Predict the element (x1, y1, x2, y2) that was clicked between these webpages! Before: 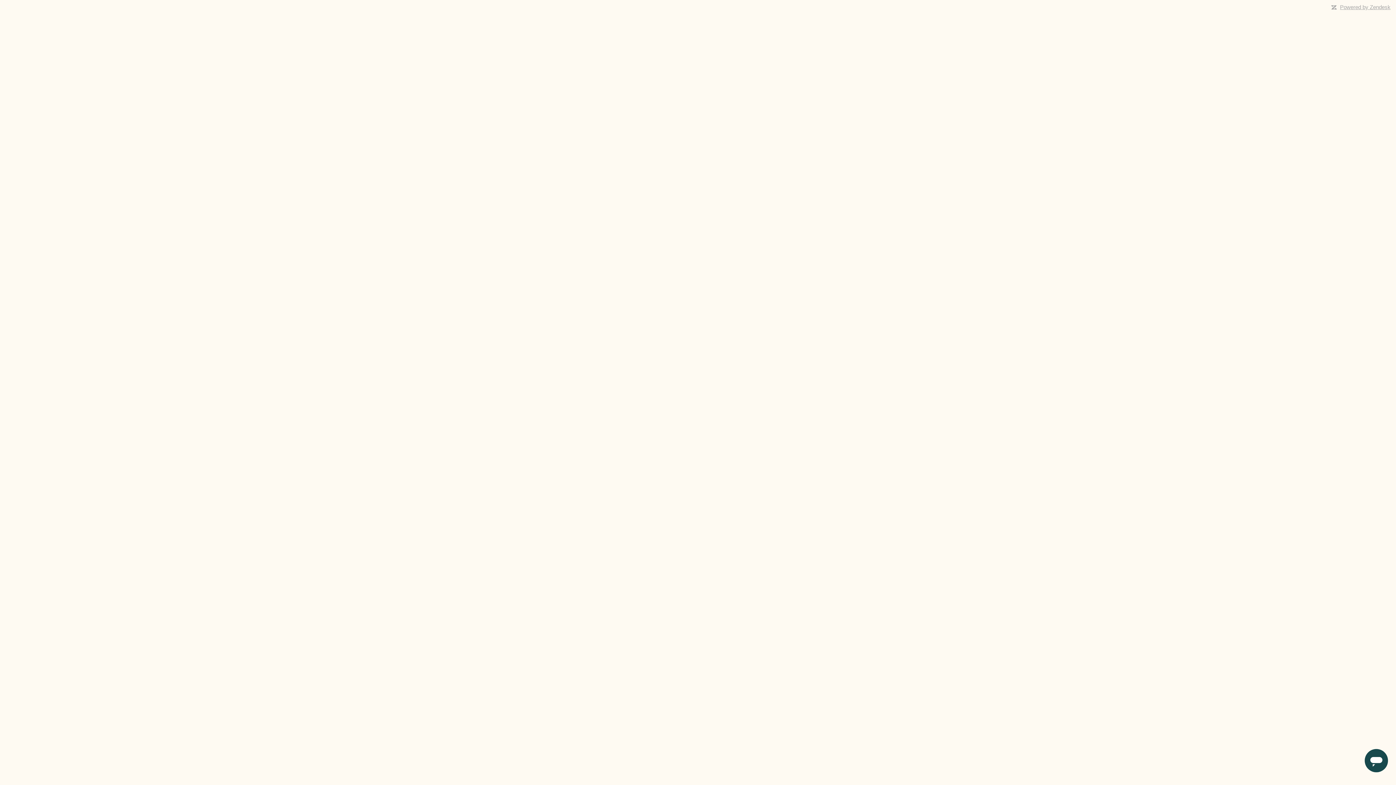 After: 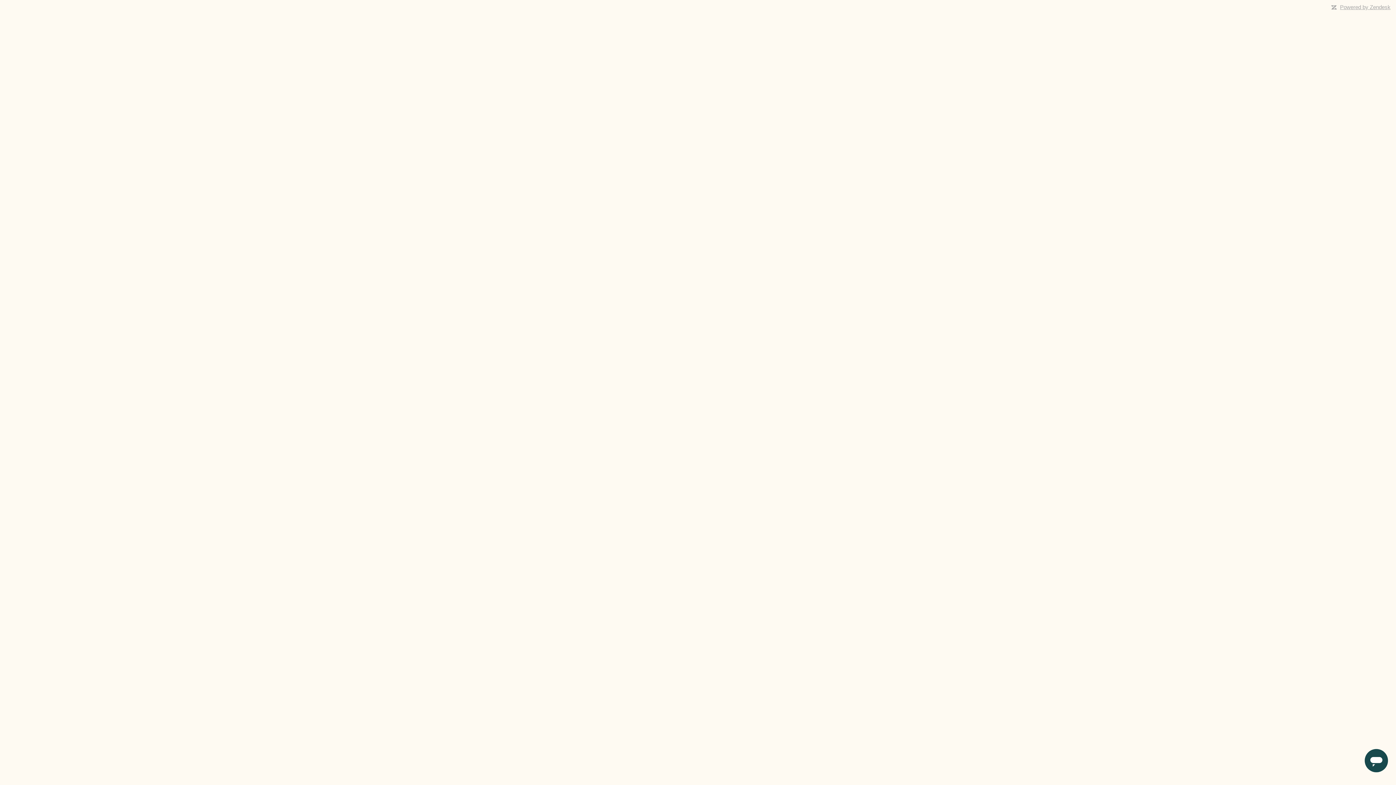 Action: bbox: (1340, 4, 1390, 10) label: Powered by Zendesk